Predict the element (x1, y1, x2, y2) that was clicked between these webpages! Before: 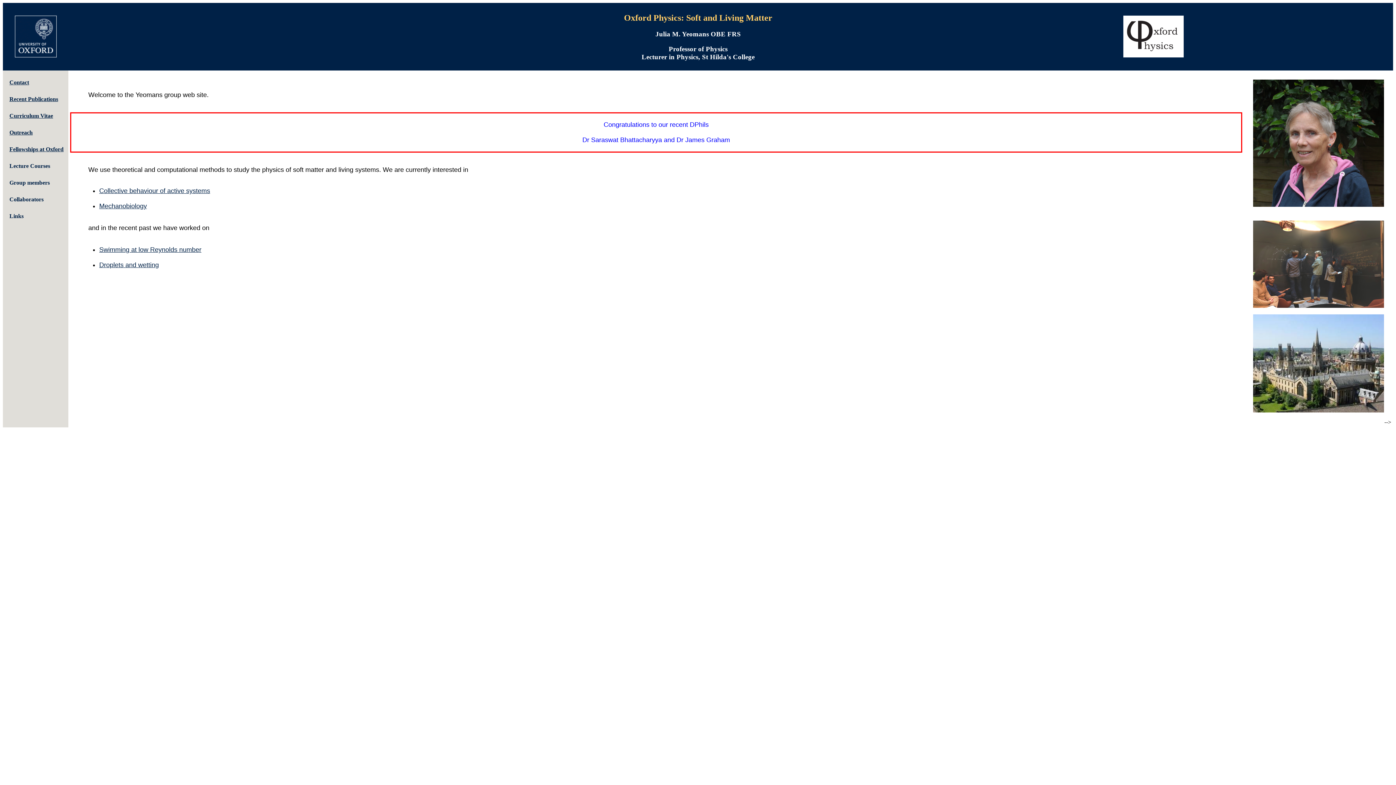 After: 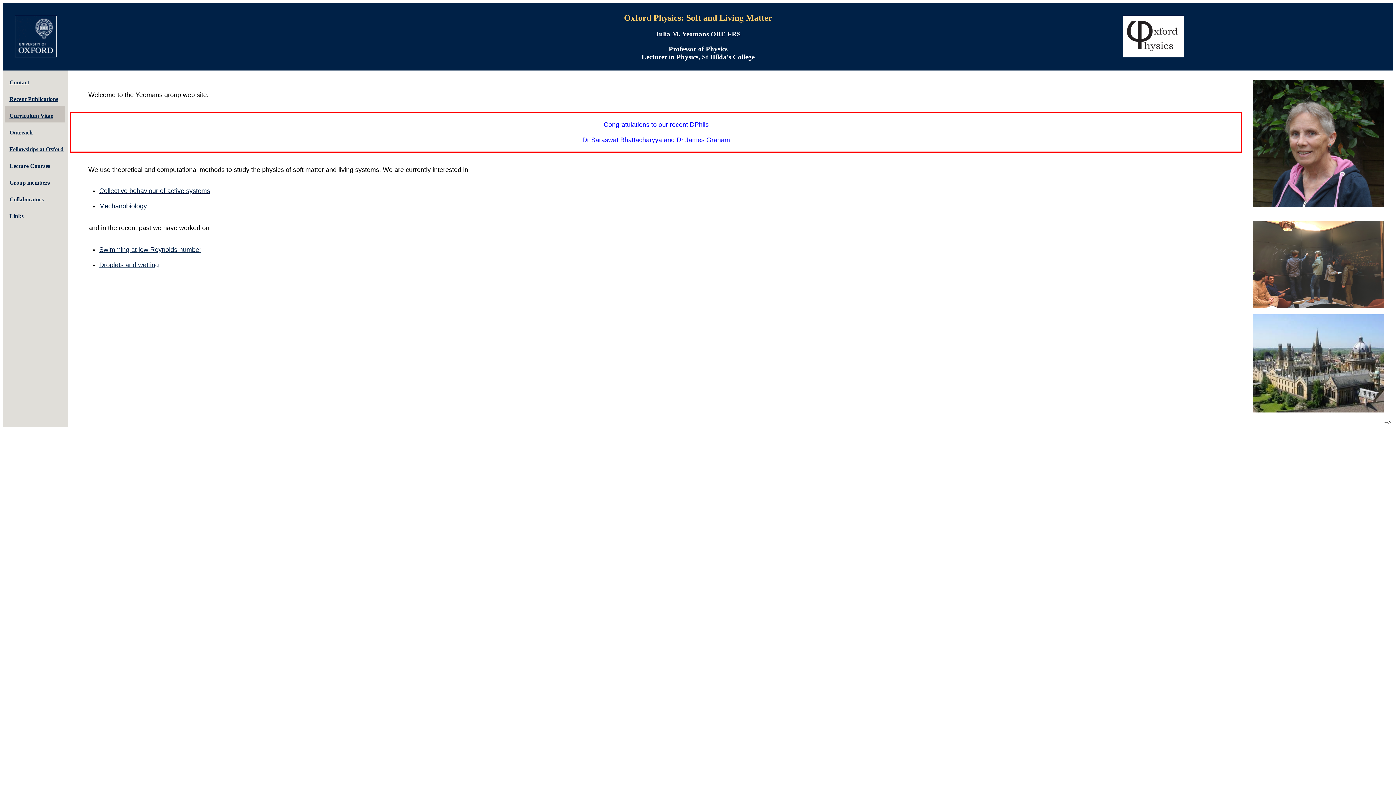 Action: label: Curriculum Vitae bbox: (9, 112, 64, 119)